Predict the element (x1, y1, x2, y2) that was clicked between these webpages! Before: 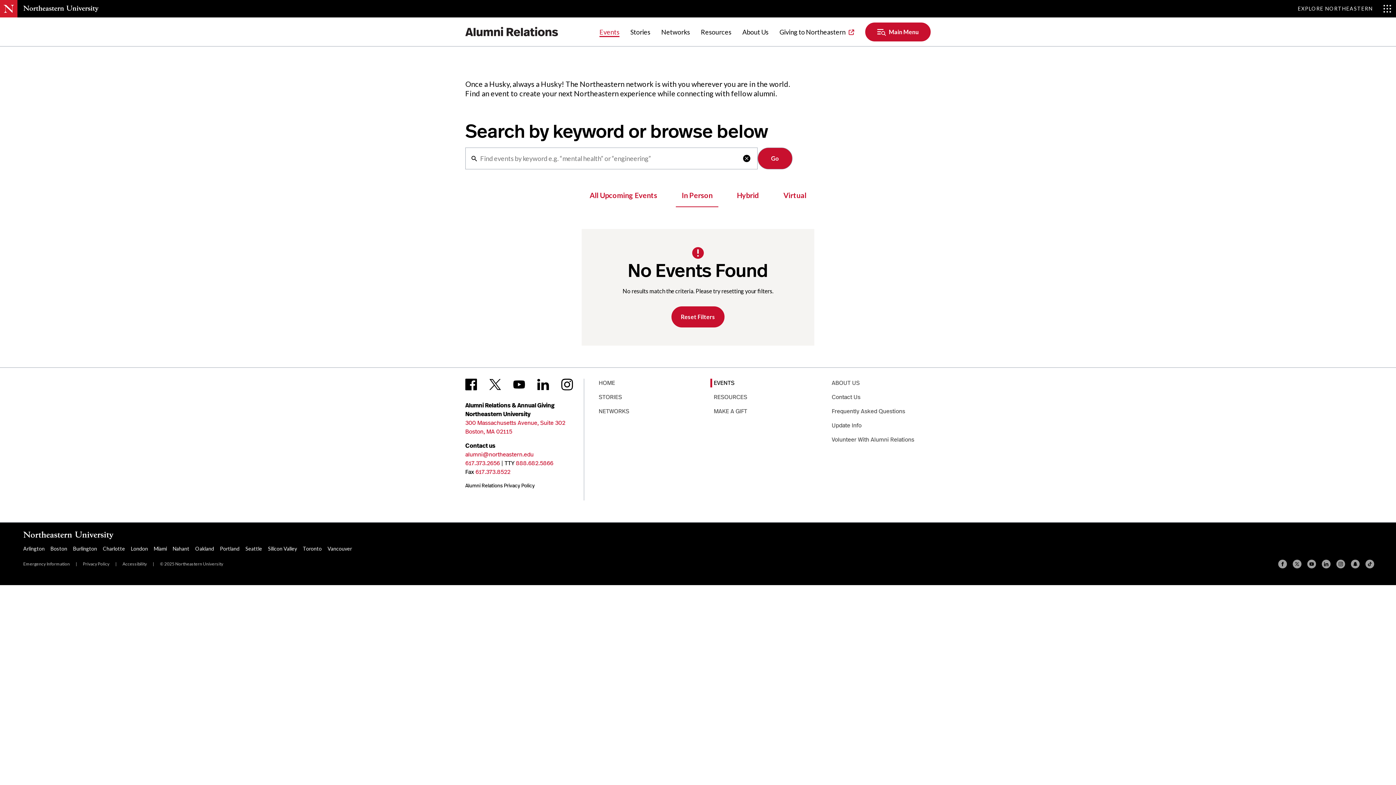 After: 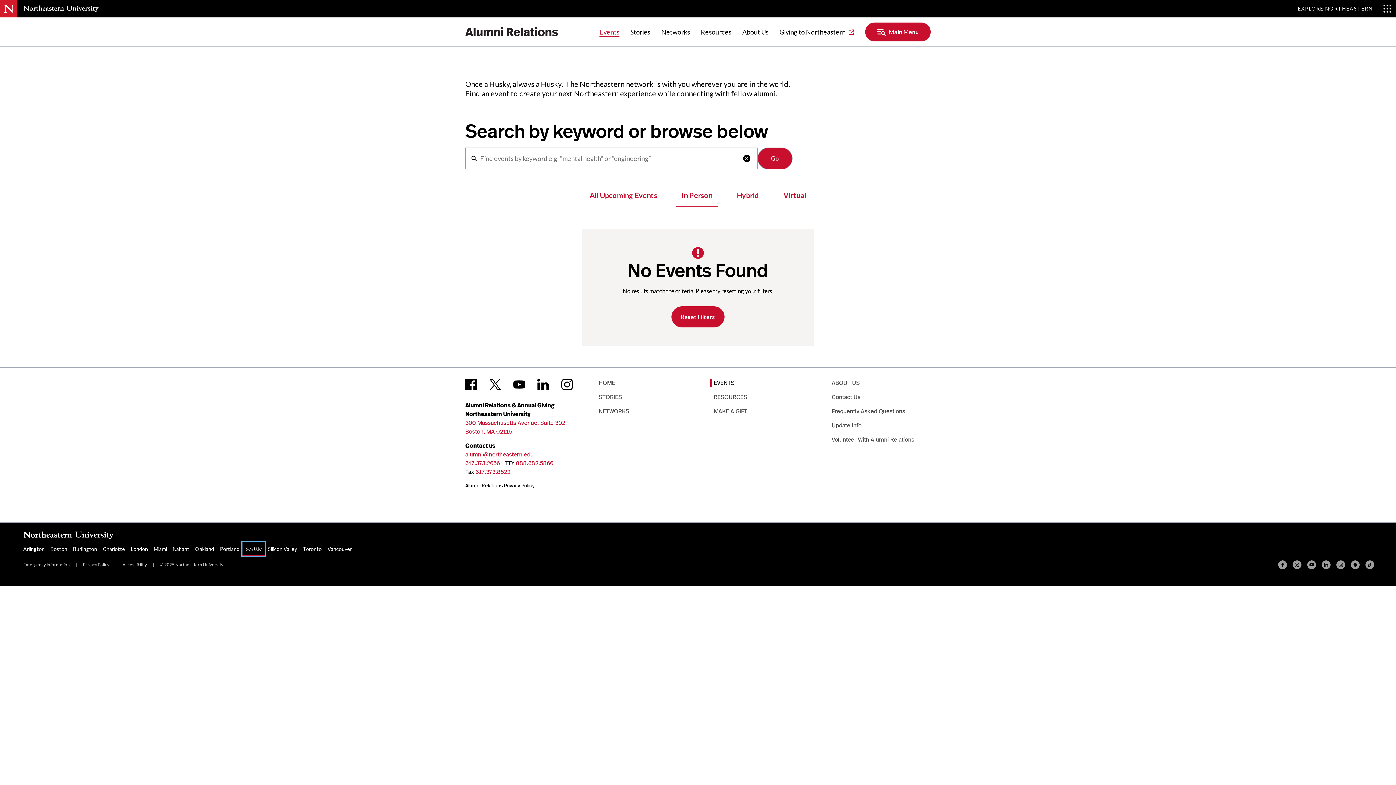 Action: bbox: (242, 542, 265, 555) label: Seattle